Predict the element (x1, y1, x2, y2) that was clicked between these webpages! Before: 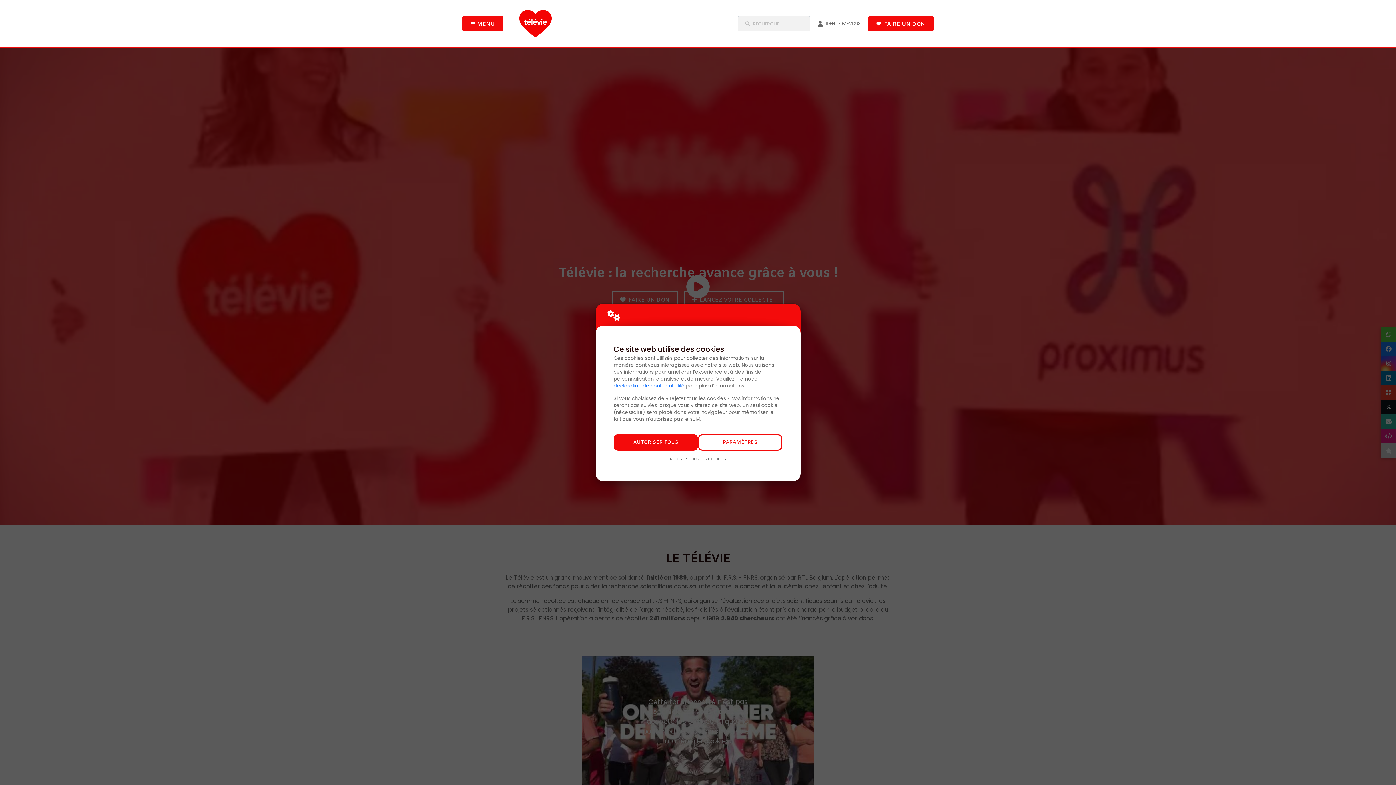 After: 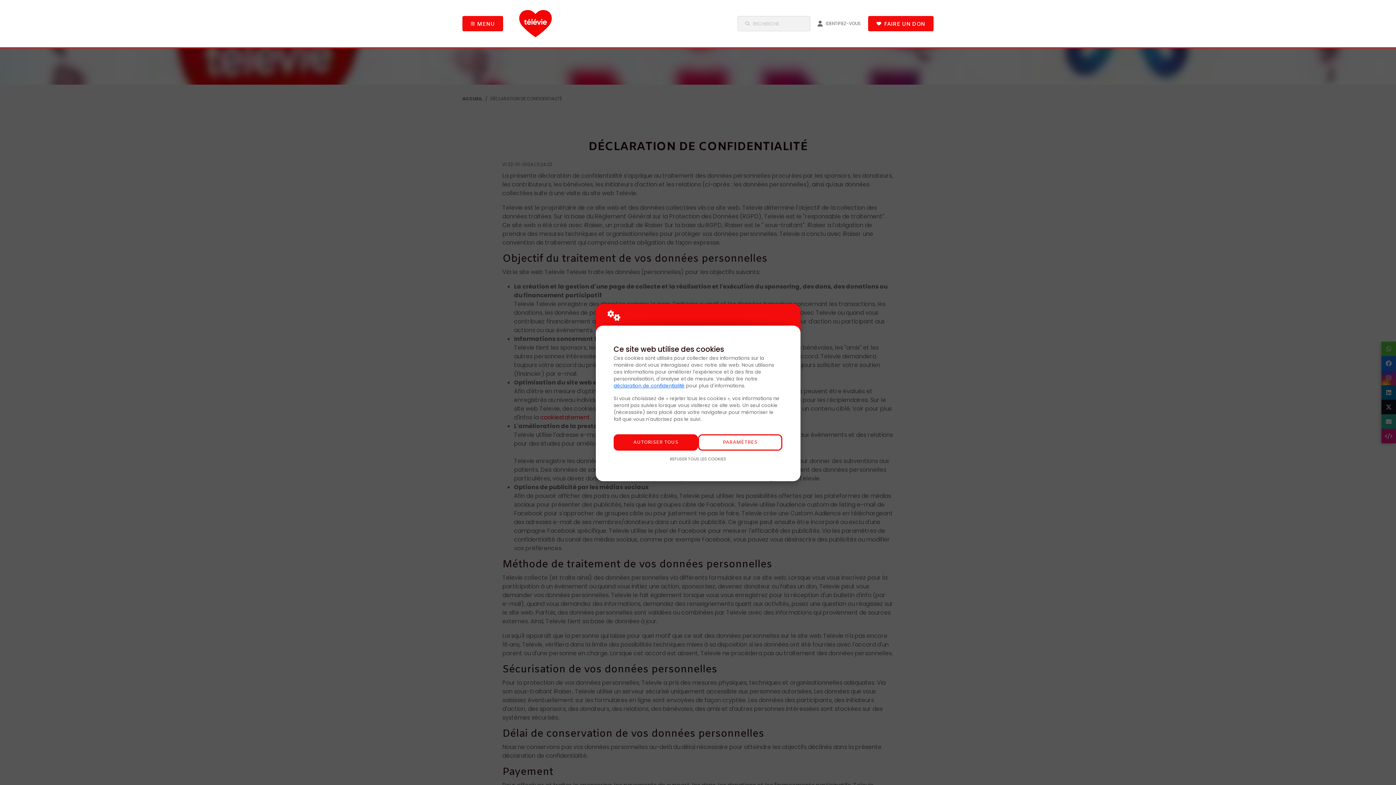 Action: label: déclaration de confidentialité bbox: (613, 382, 684, 389)